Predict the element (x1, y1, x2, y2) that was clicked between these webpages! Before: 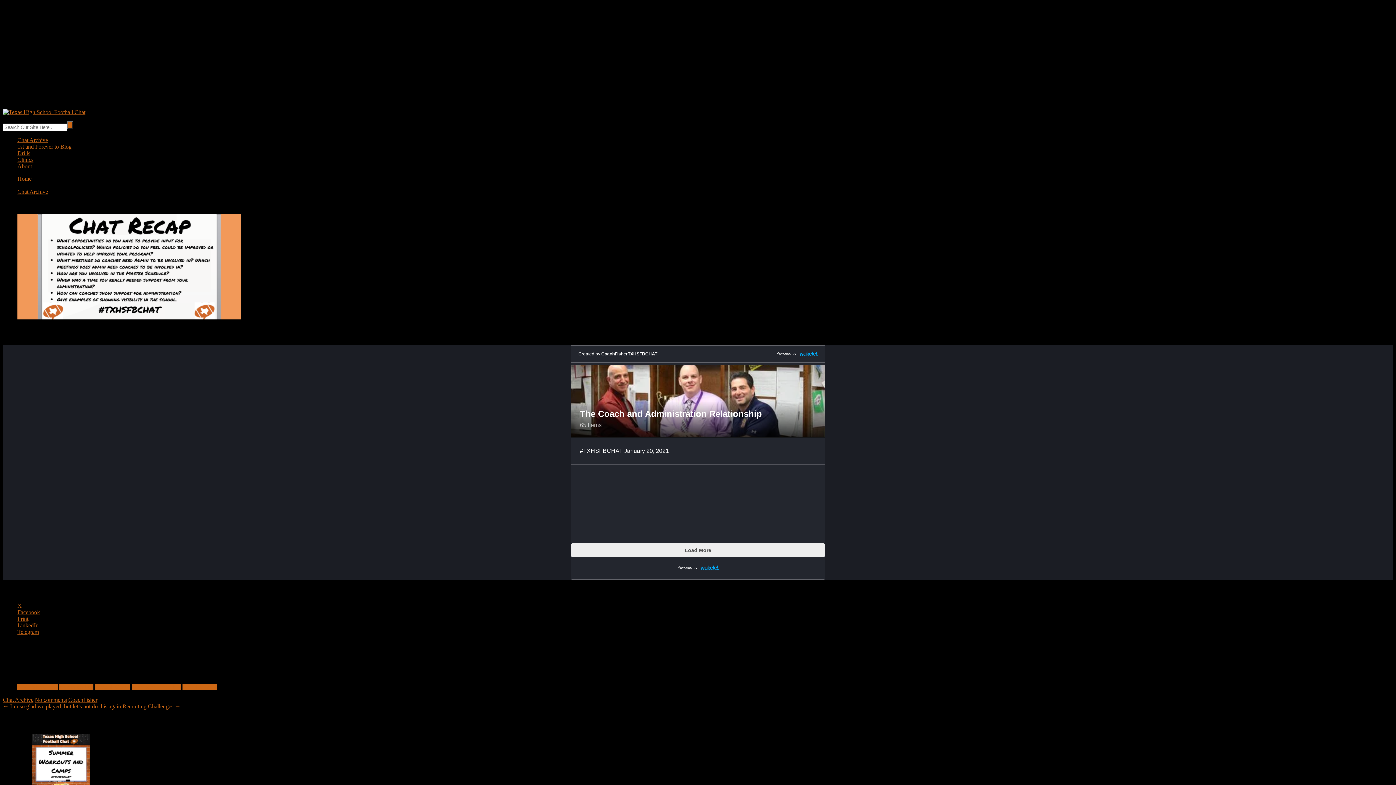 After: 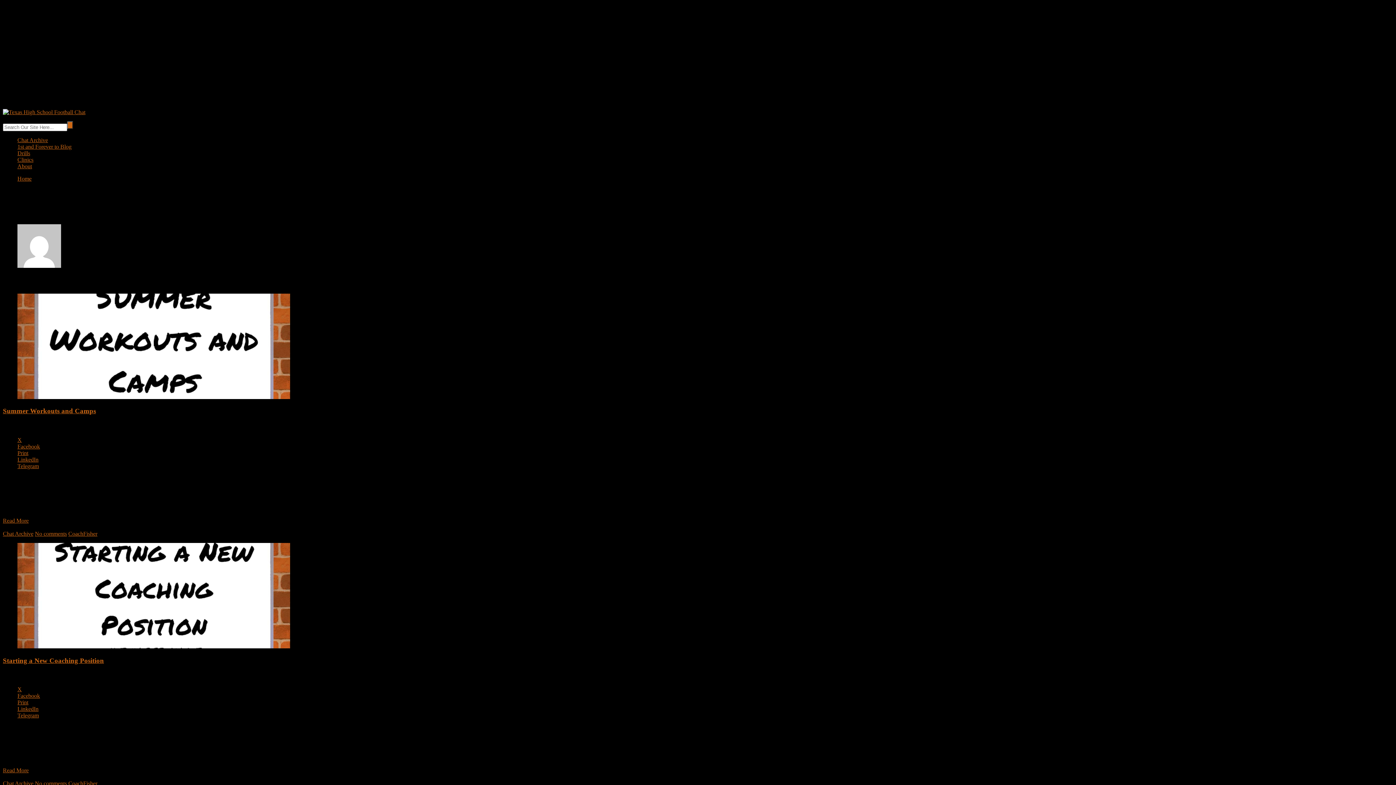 Action: label: CoachFisher bbox: (68, 696, 97, 703)